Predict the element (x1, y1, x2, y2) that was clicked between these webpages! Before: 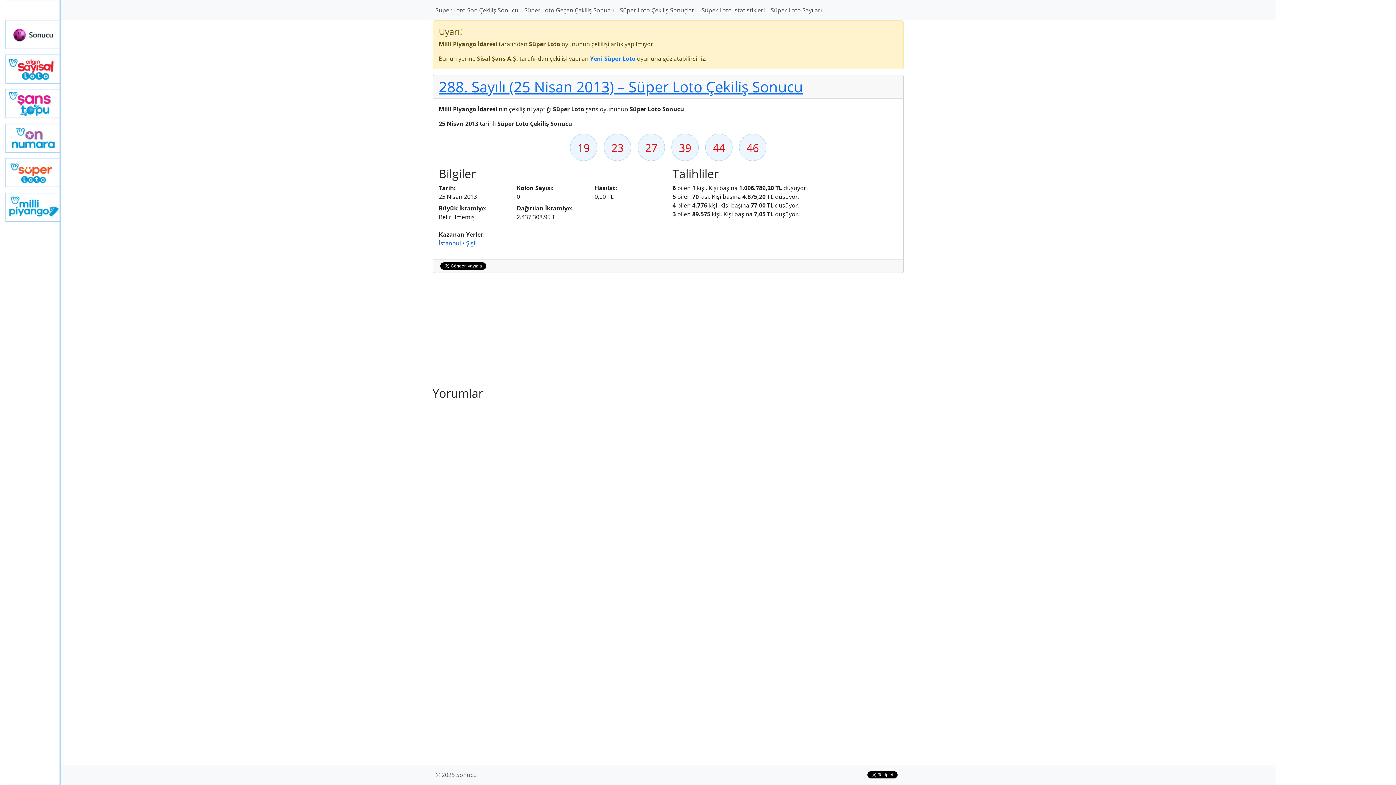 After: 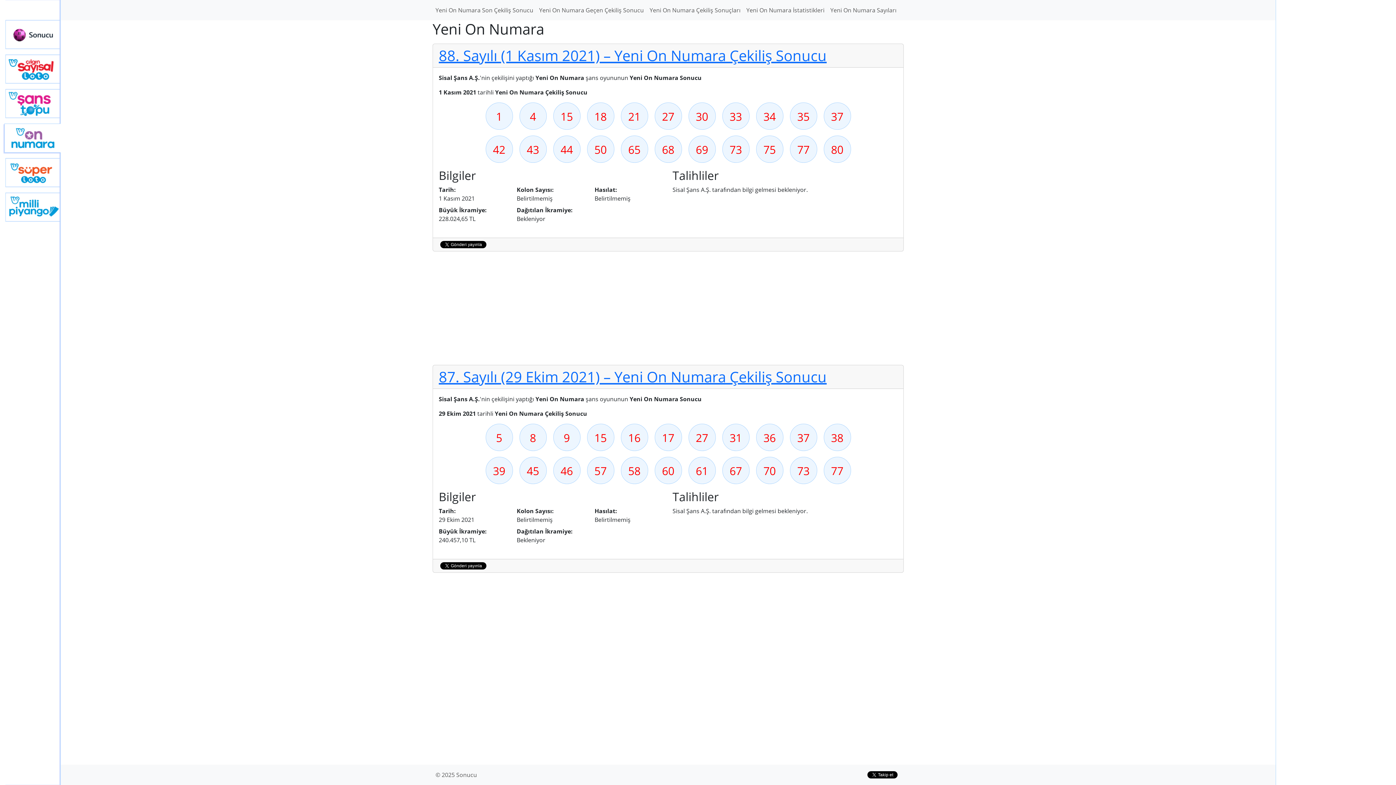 Action: label: Yeni On Numara bbox: (5, 123, 60, 152)